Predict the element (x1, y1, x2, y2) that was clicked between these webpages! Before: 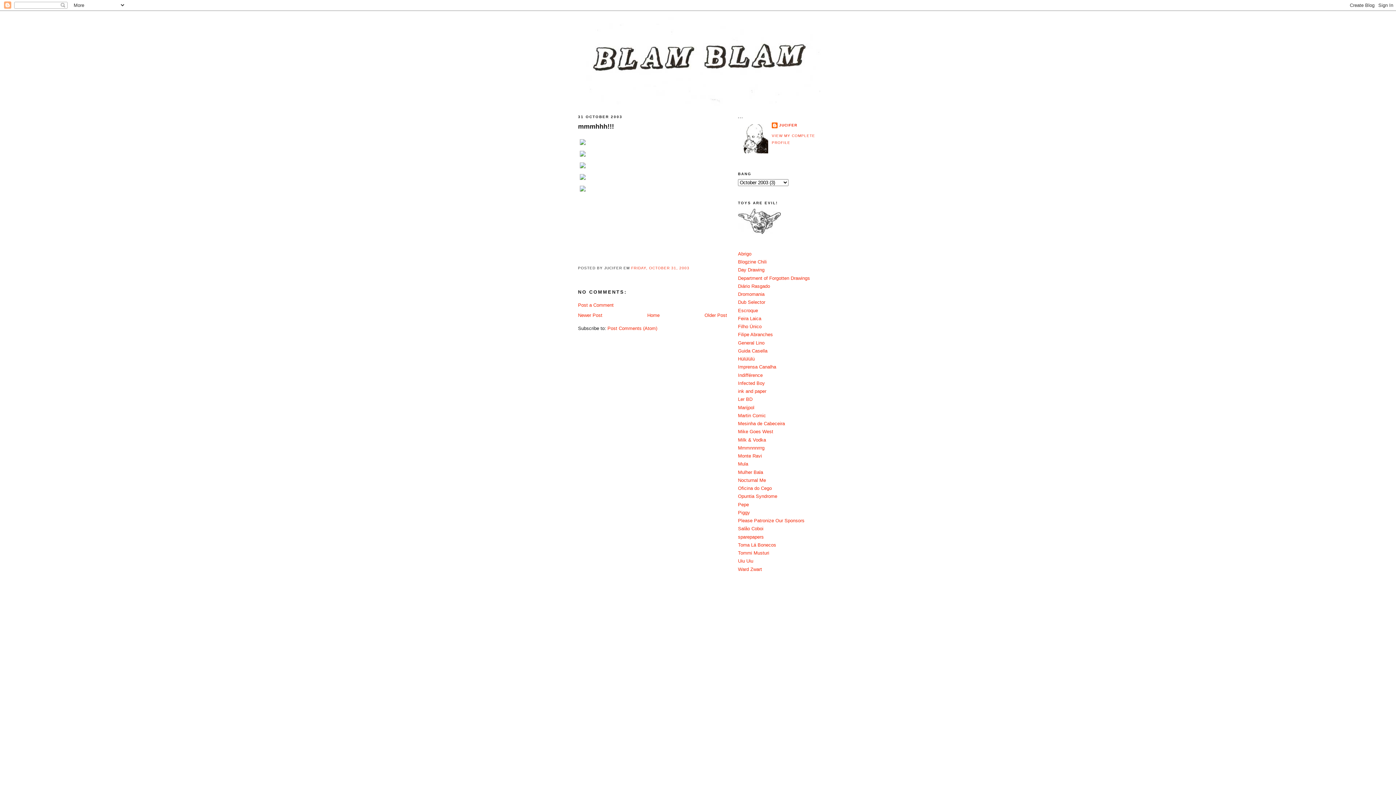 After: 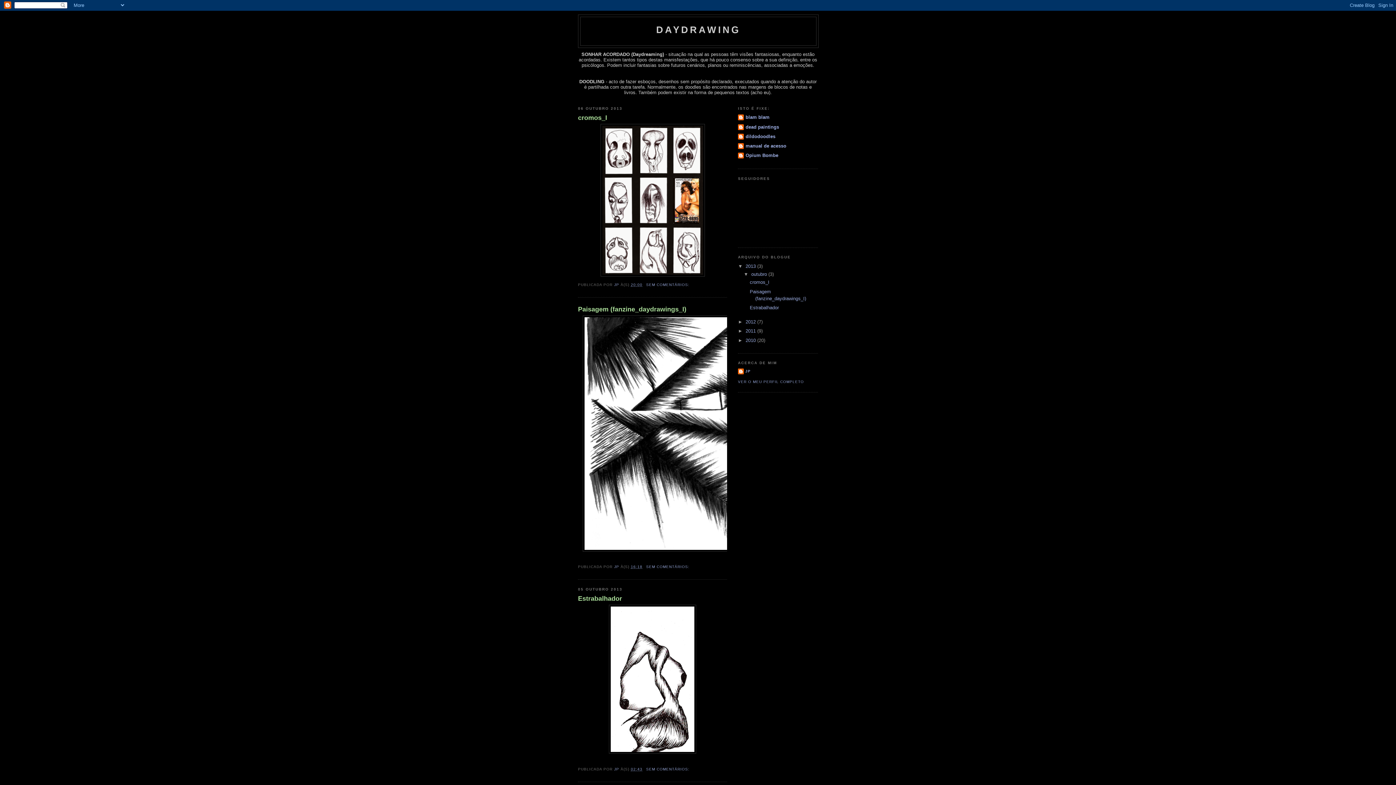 Action: bbox: (738, 267, 764, 272) label: Day Drawing